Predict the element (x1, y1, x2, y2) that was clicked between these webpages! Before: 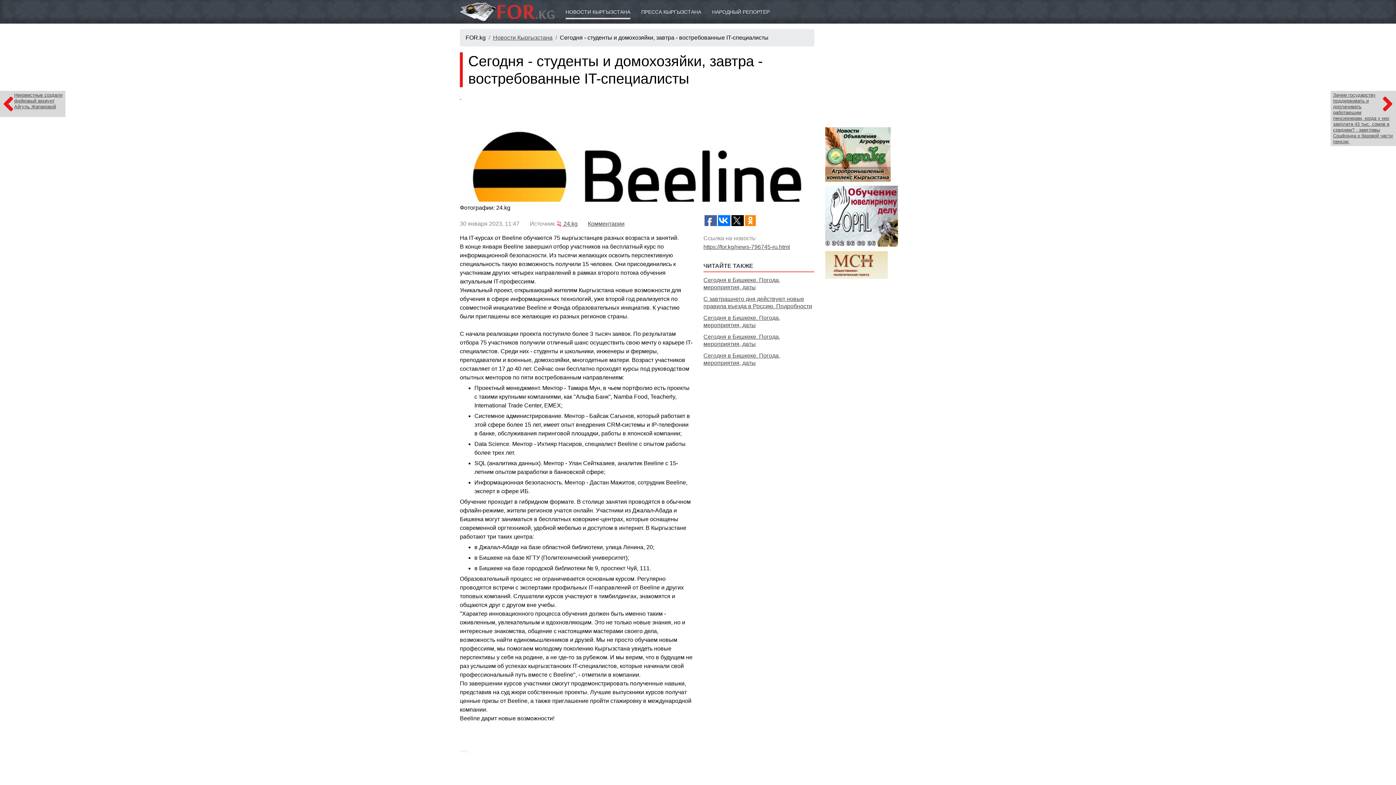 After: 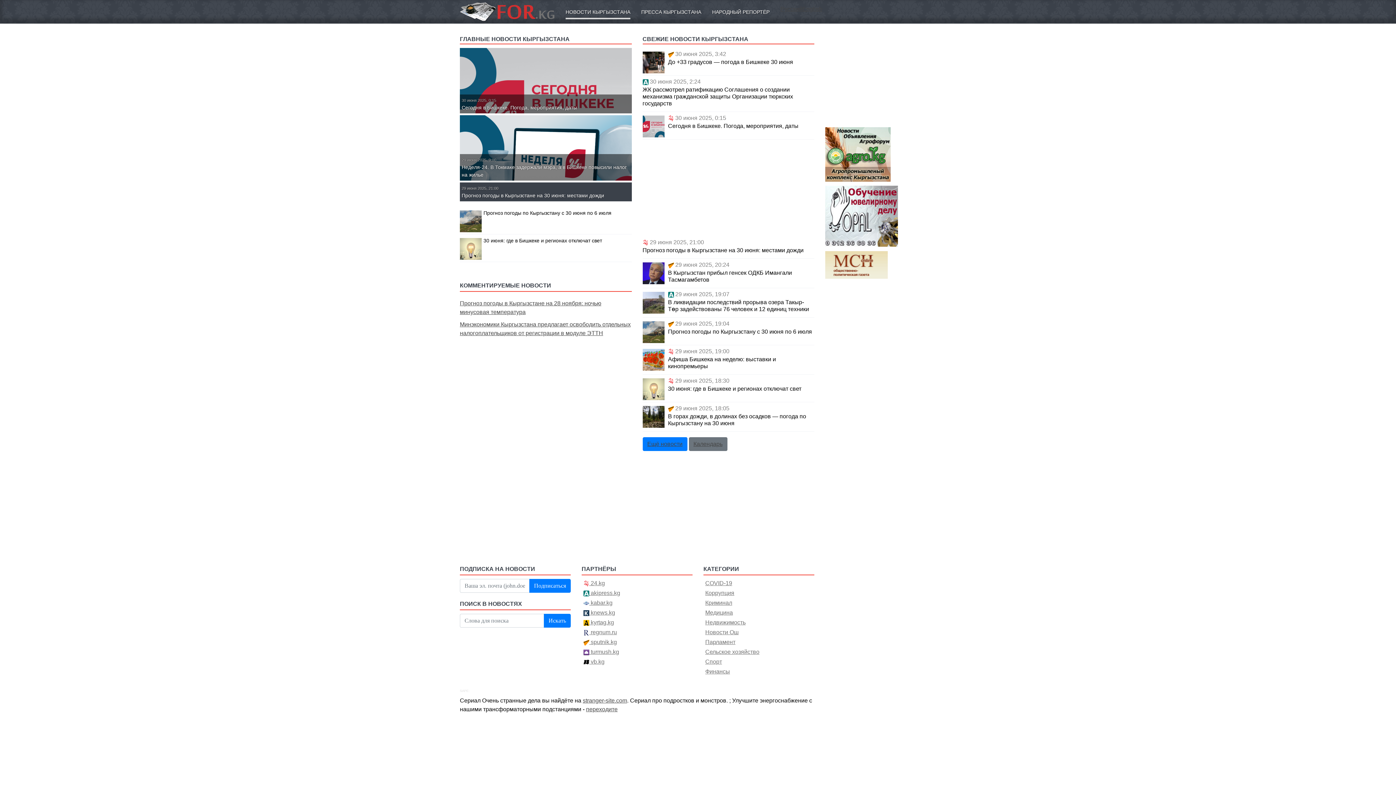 Action: bbox: (565, 8, 630, 19) label: НОВОСТИ КЫРГЫЗСТАНА